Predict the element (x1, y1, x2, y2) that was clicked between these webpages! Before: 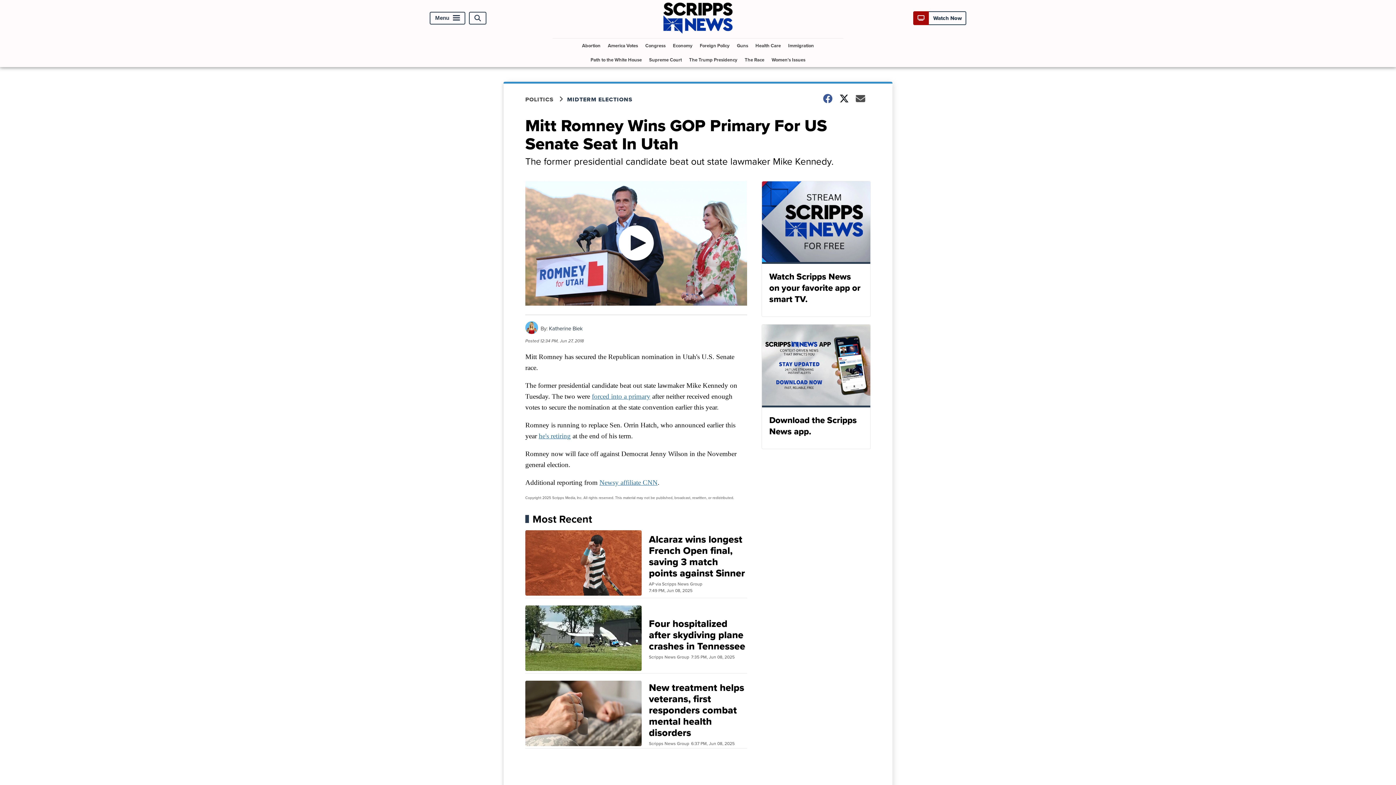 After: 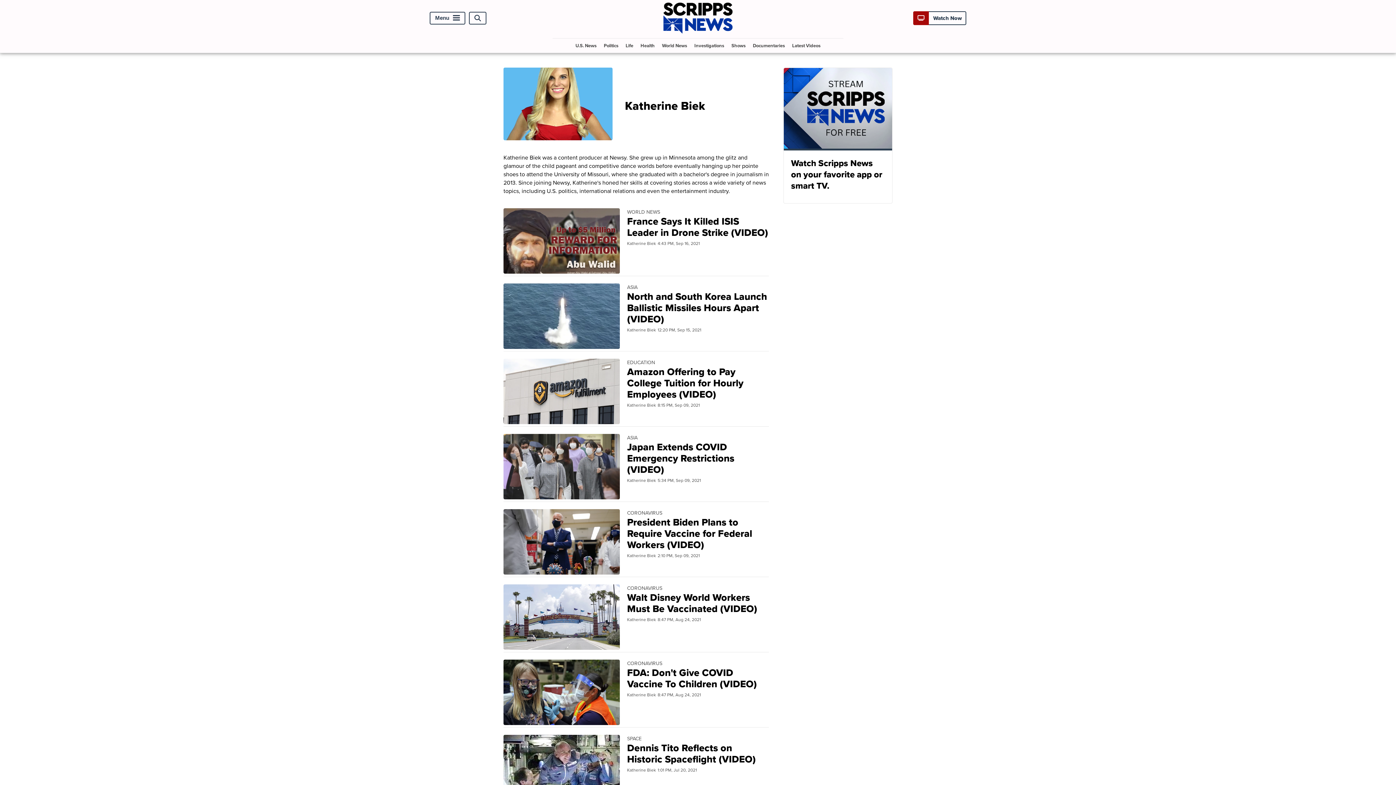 Action: label: Katherine Biek bbox: (549, 324, 582, 332)